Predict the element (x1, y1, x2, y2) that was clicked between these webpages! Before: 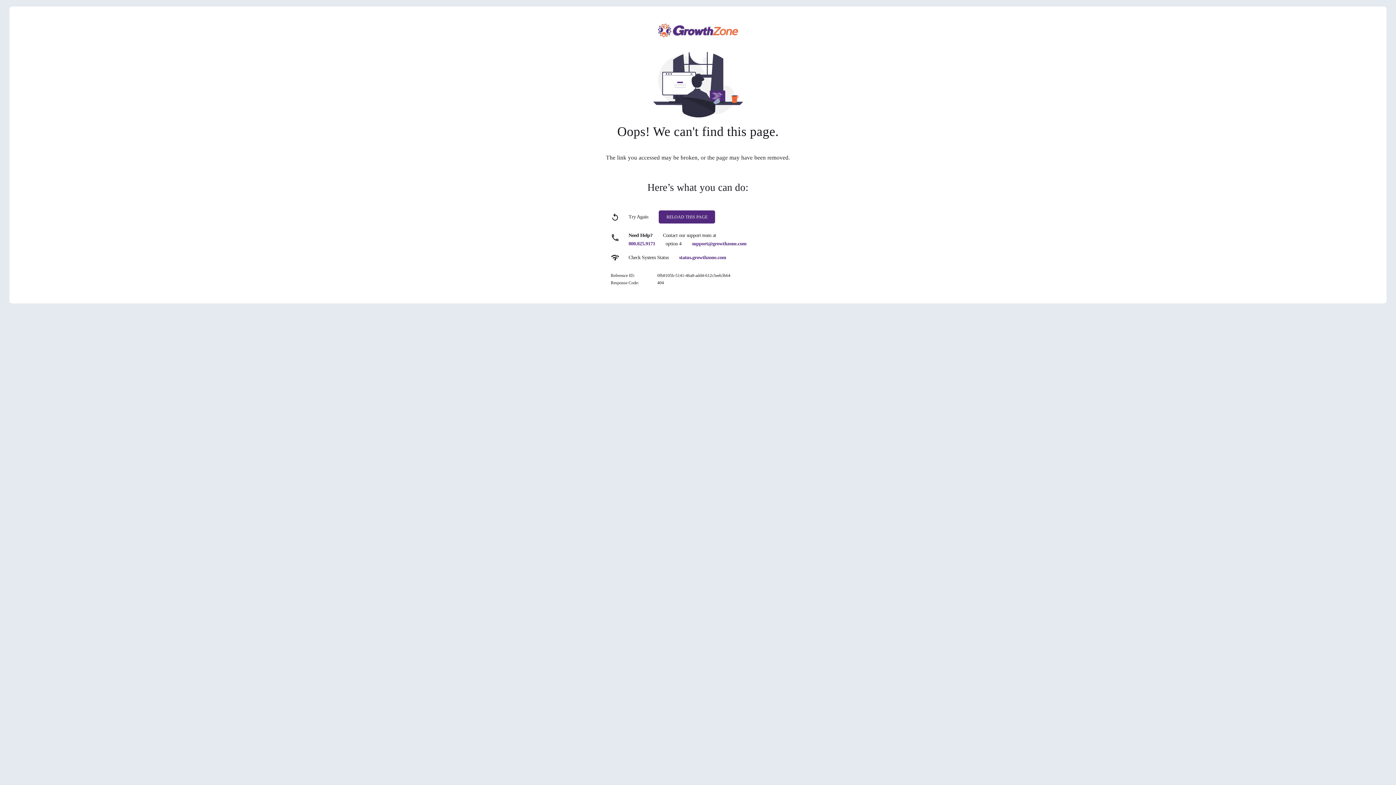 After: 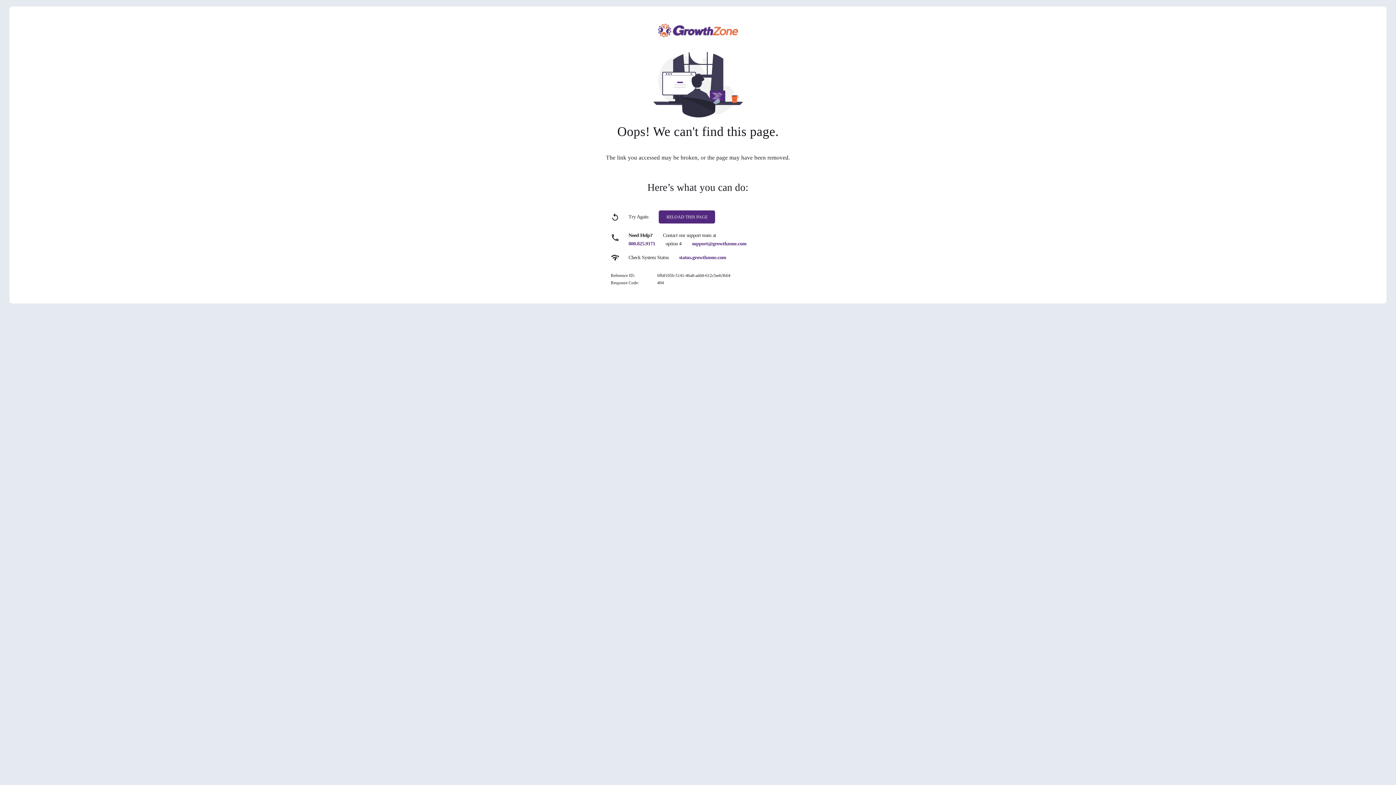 Action: bbox: (628, 241, 655, 246) label: 800.825.9171